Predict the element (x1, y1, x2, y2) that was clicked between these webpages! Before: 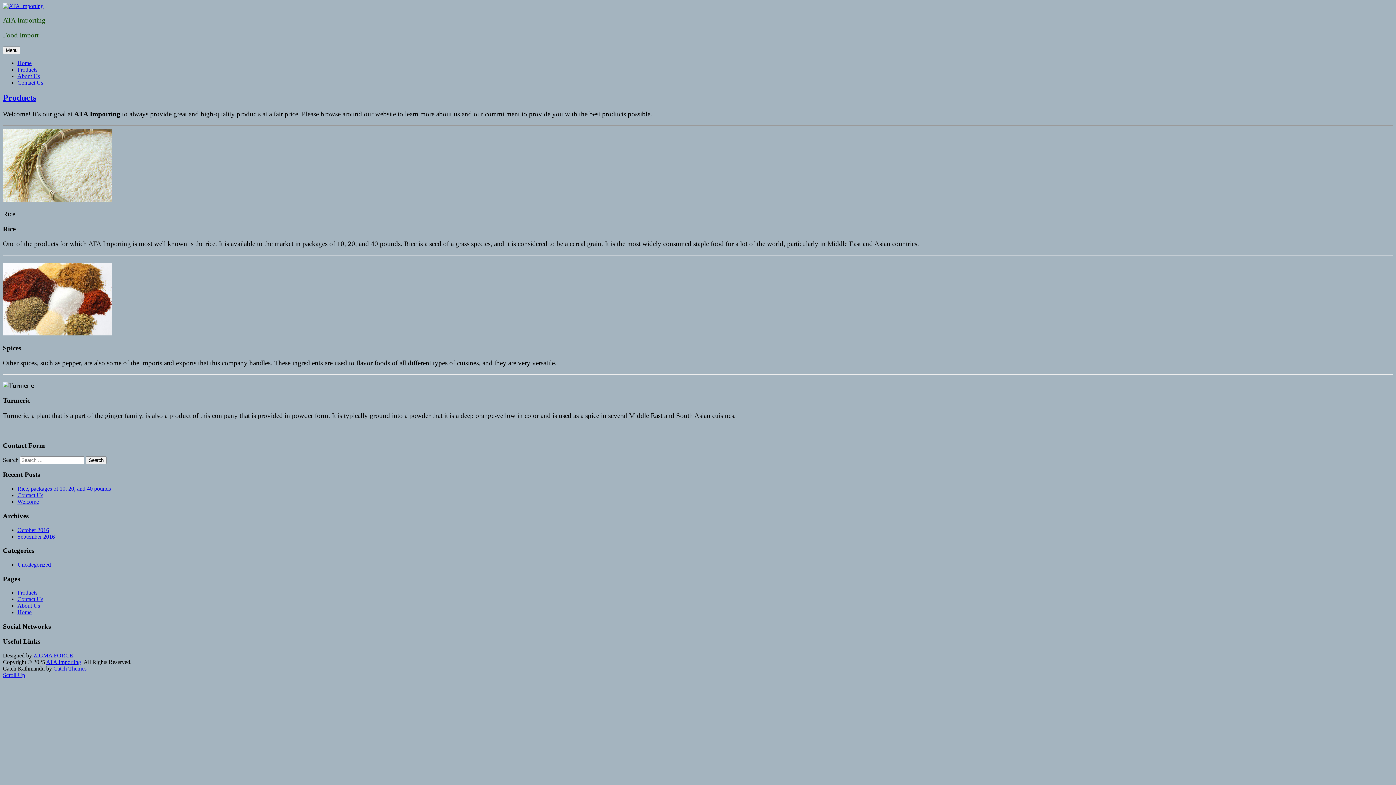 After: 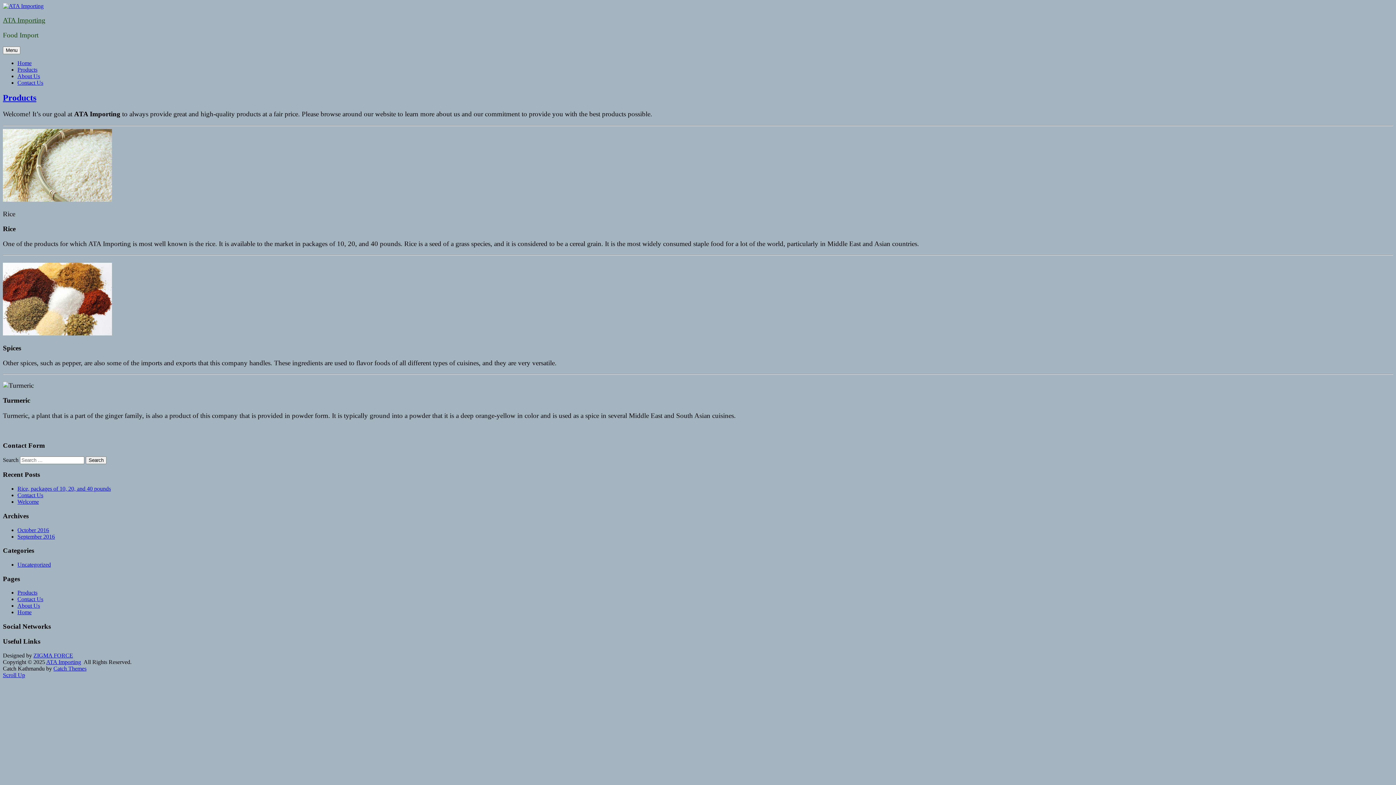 Action: bbox: (17, 66, 37, 72) label: Products